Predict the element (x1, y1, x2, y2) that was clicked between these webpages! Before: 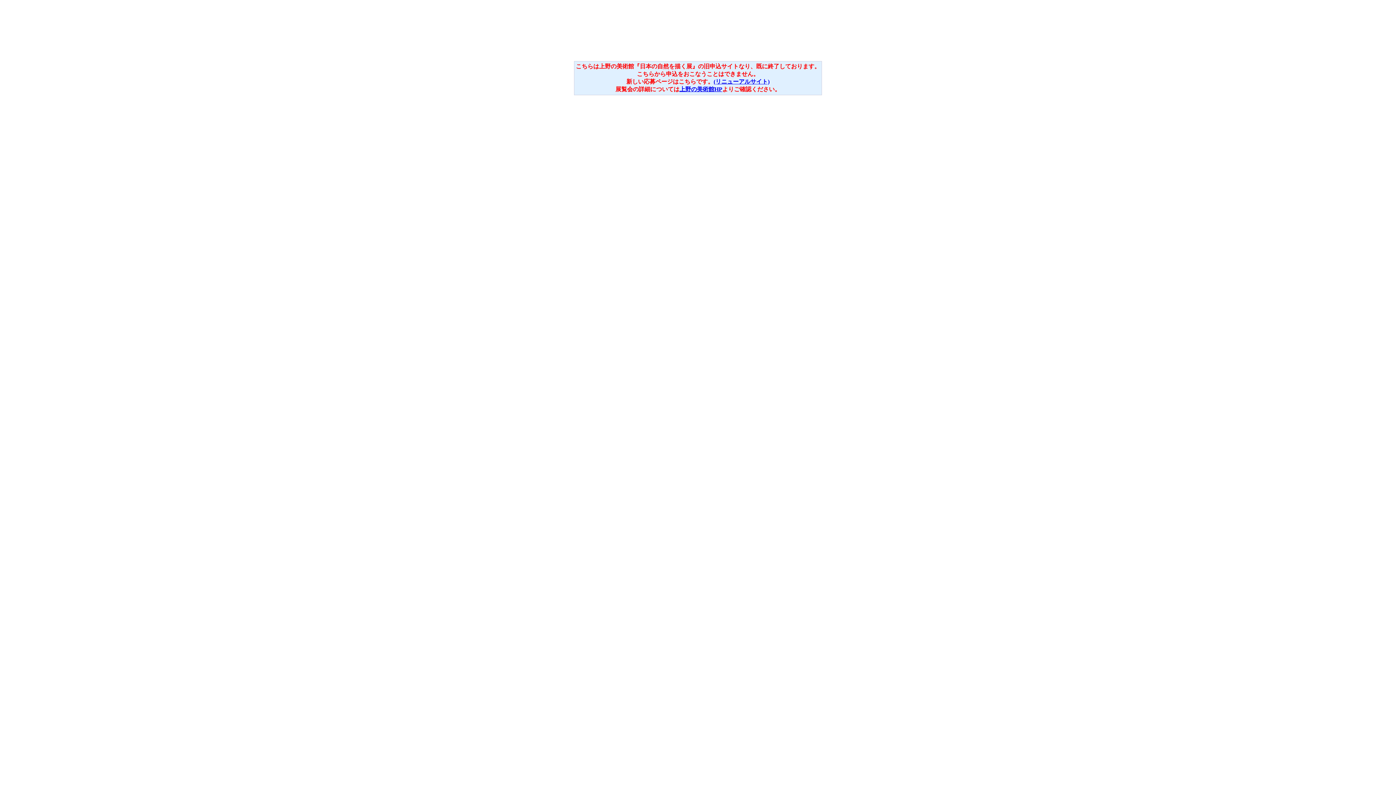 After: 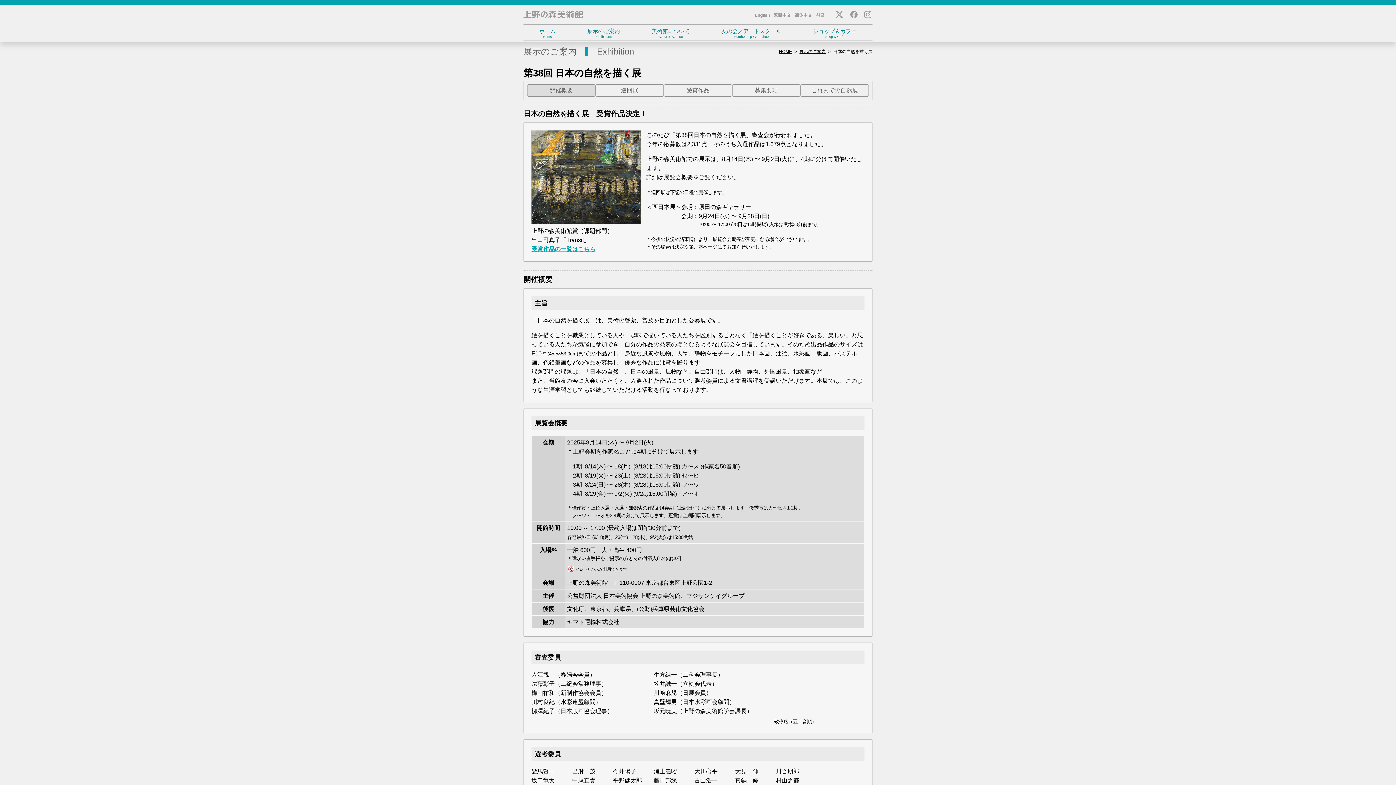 Action: label: 上野の美術館HP bbox: (679, 86, 722, 92)